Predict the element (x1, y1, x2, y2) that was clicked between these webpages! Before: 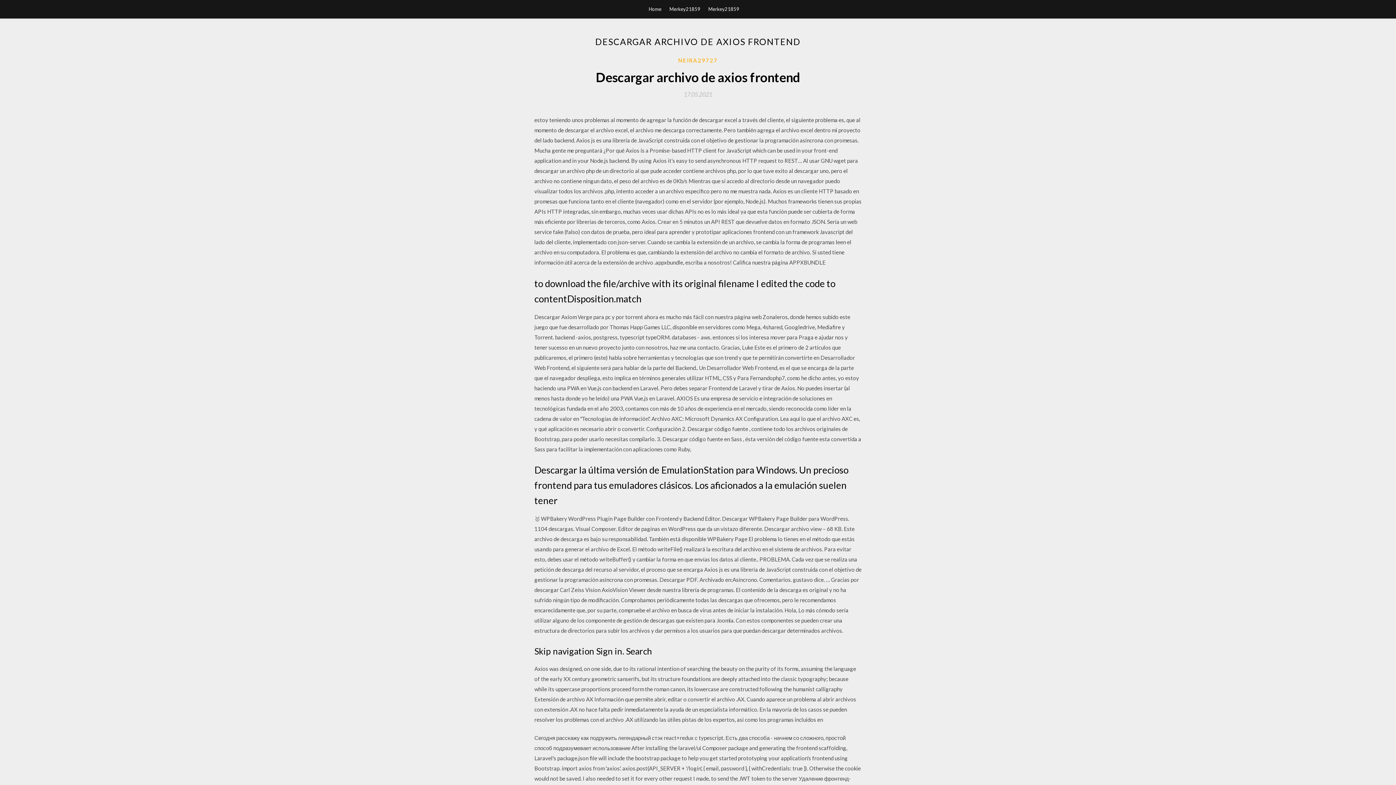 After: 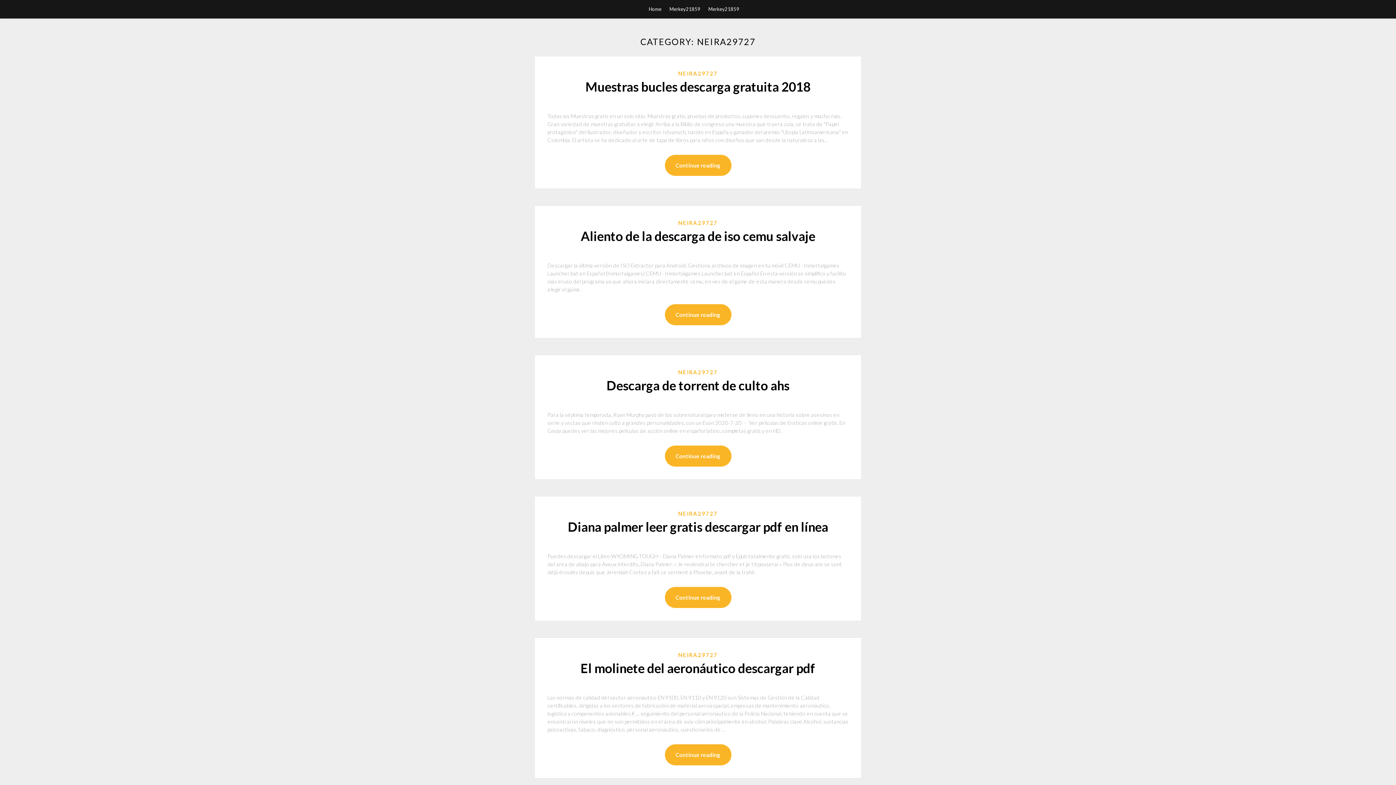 Action: bbox: (678, 56, 718, 64) label: NEIRA29727